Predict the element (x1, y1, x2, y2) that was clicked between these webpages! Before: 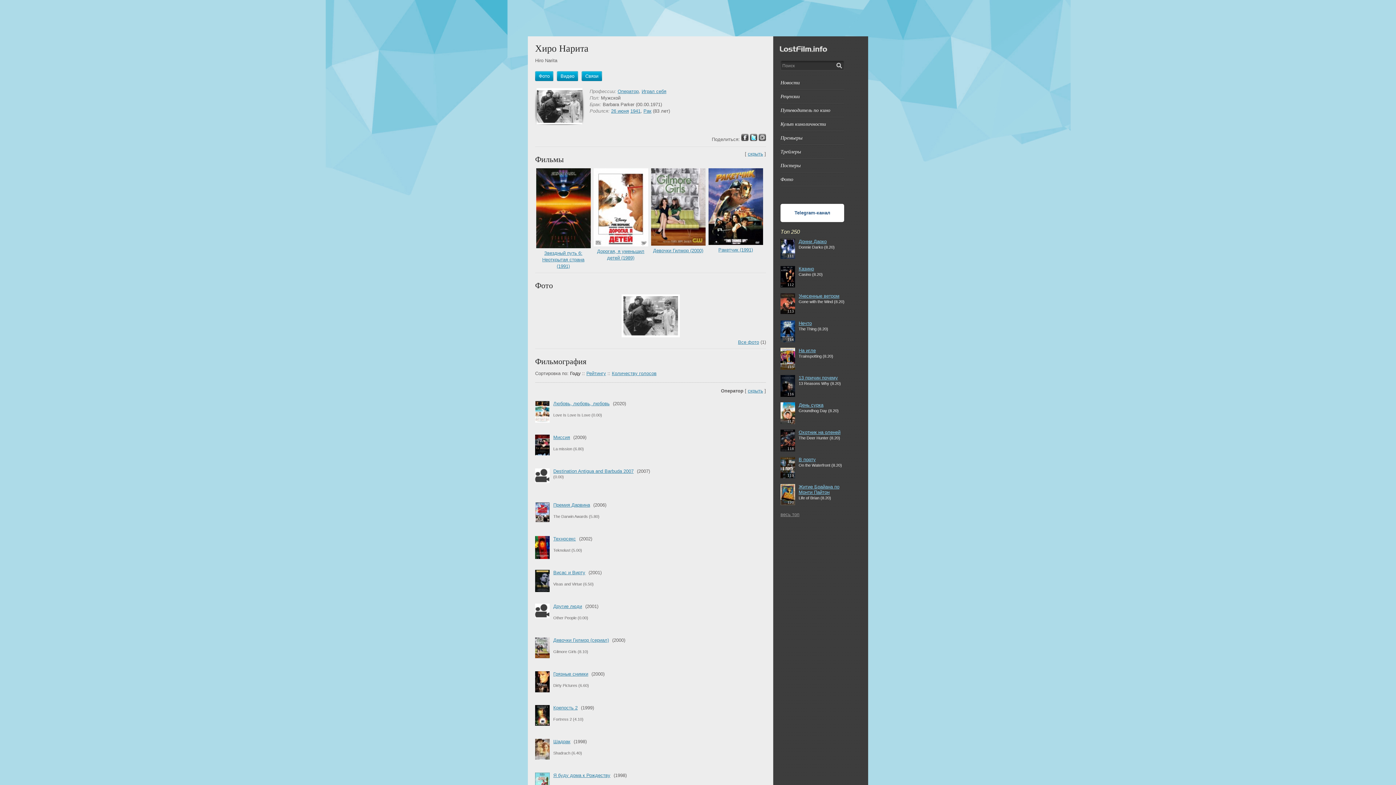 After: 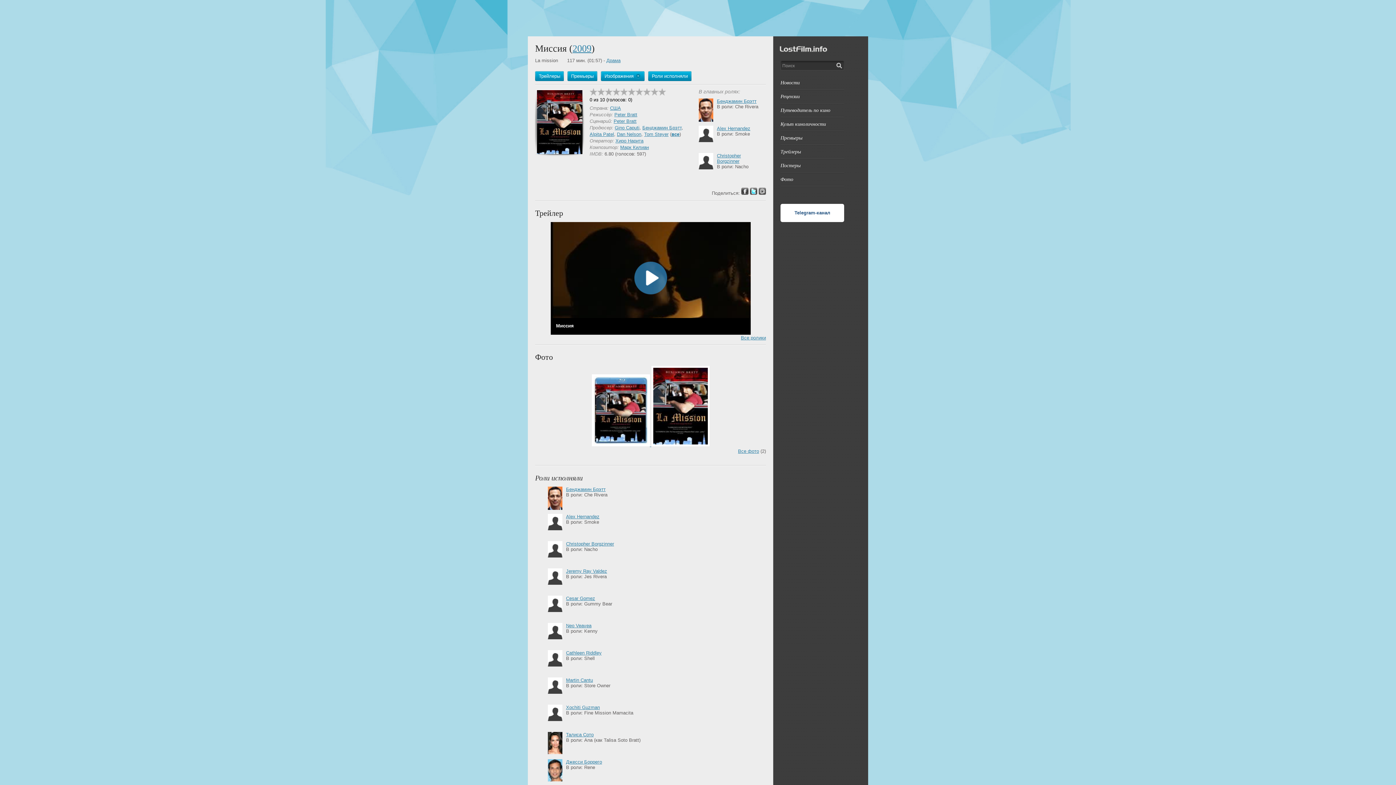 Action: label: Миссия bbox: (553, 434, 572, 440)